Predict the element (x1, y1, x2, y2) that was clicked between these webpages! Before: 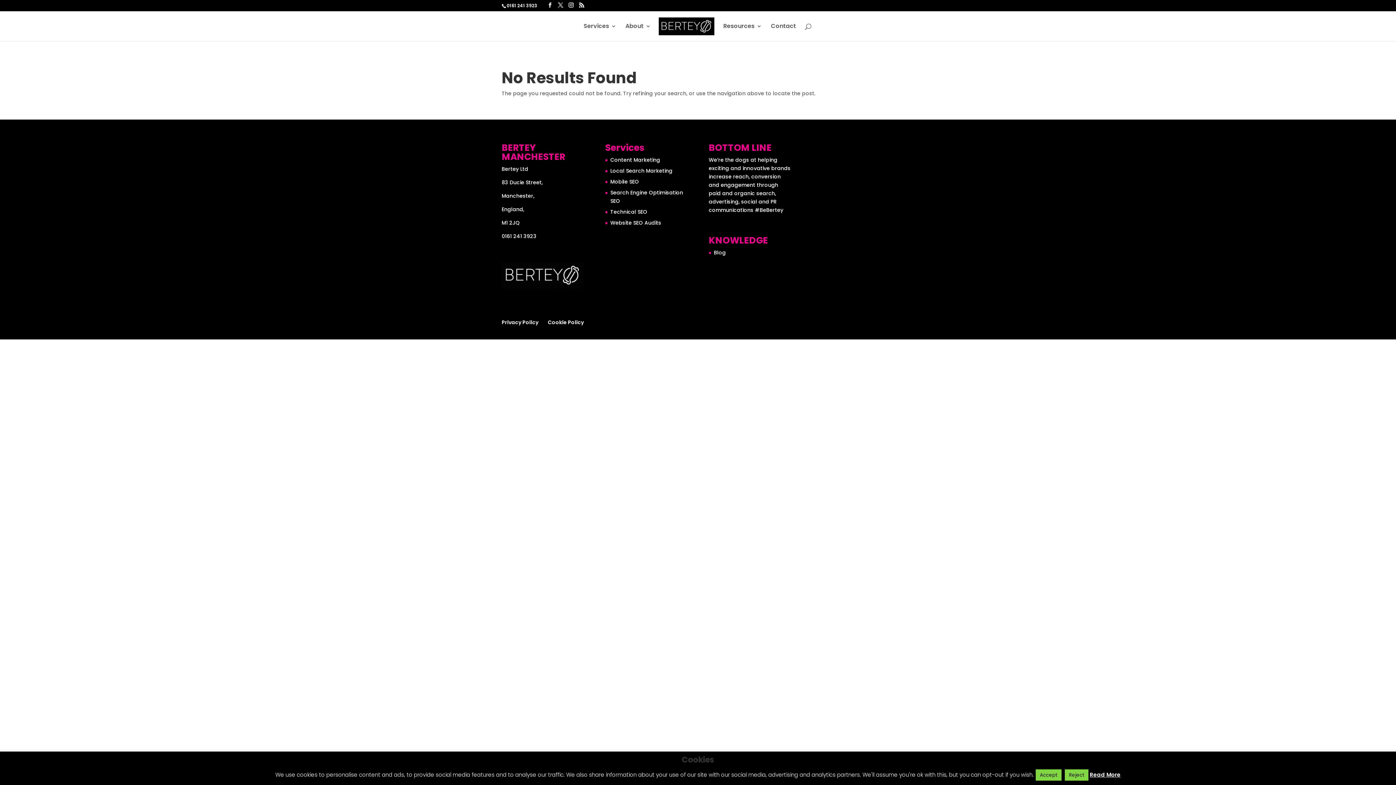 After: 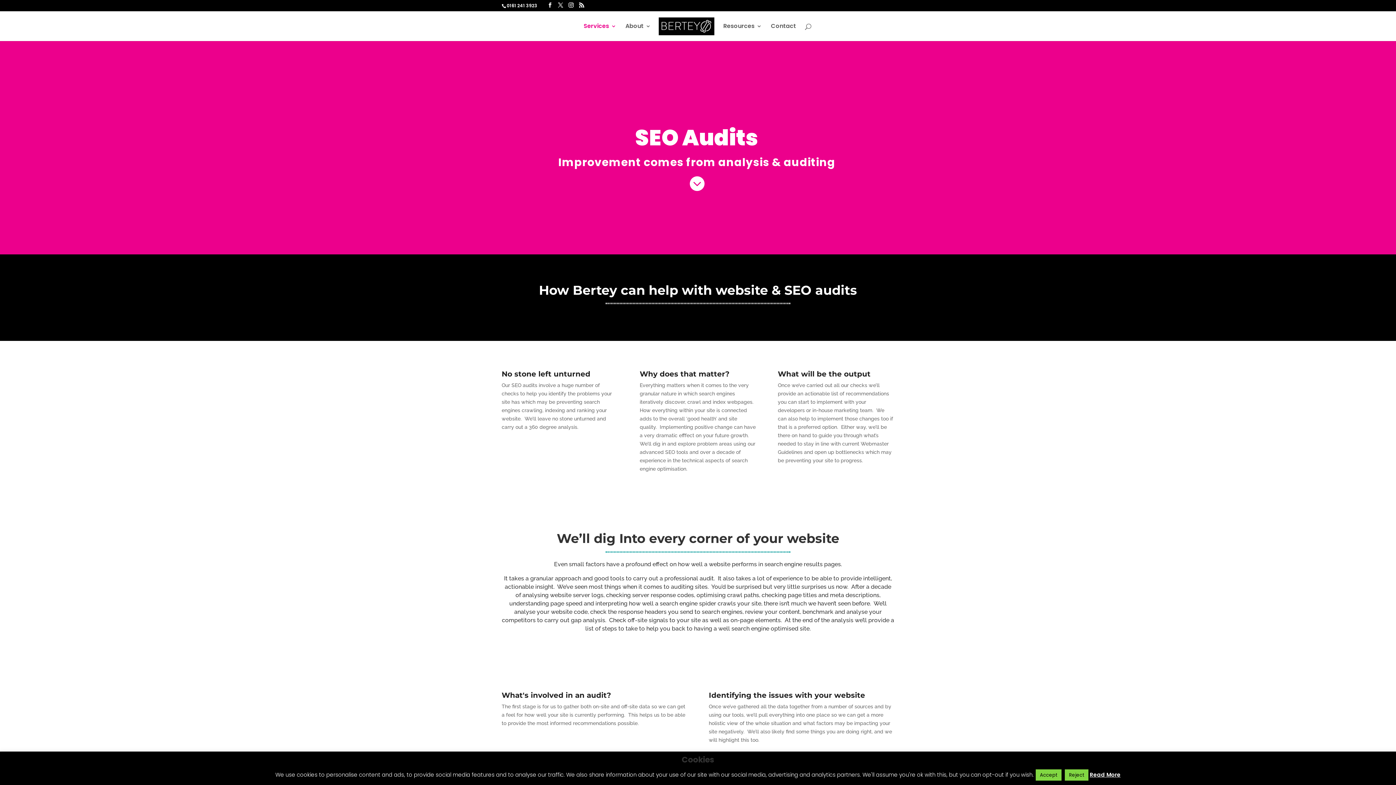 Action: bbox: (610, 219, 661, 226) label: Website SEO Audits